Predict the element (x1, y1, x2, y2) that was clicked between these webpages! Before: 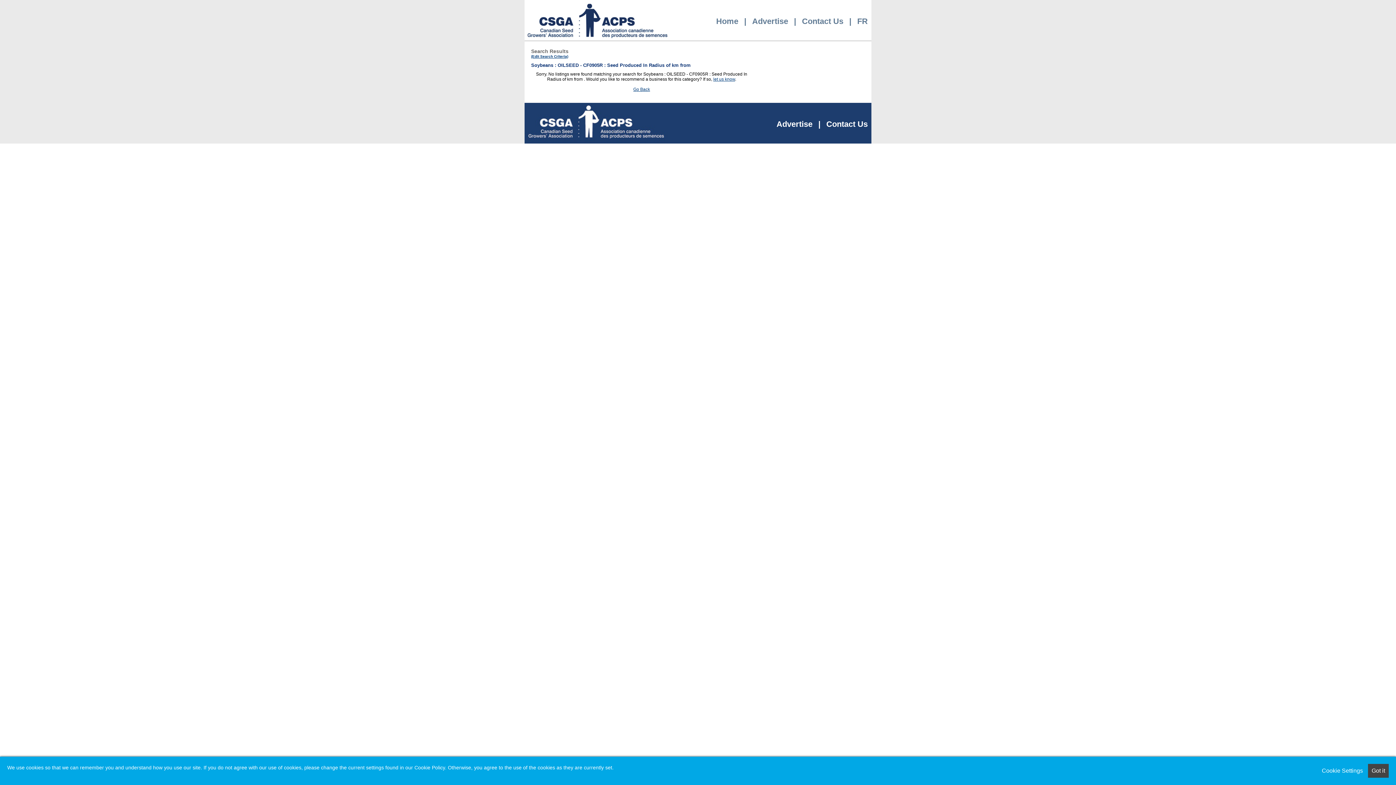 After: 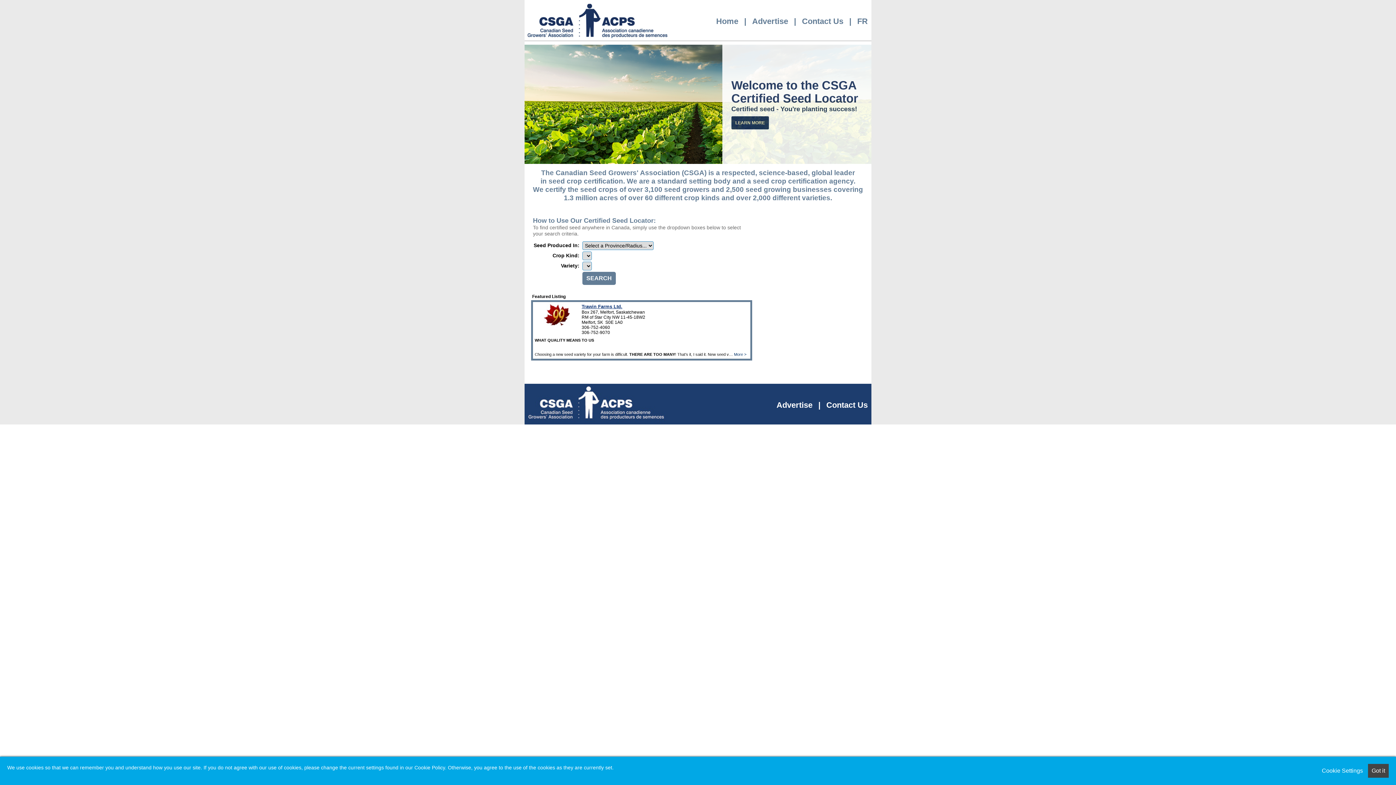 Action: bbox: (531, 54, 568, 58) label: (Edit Search Criteria)